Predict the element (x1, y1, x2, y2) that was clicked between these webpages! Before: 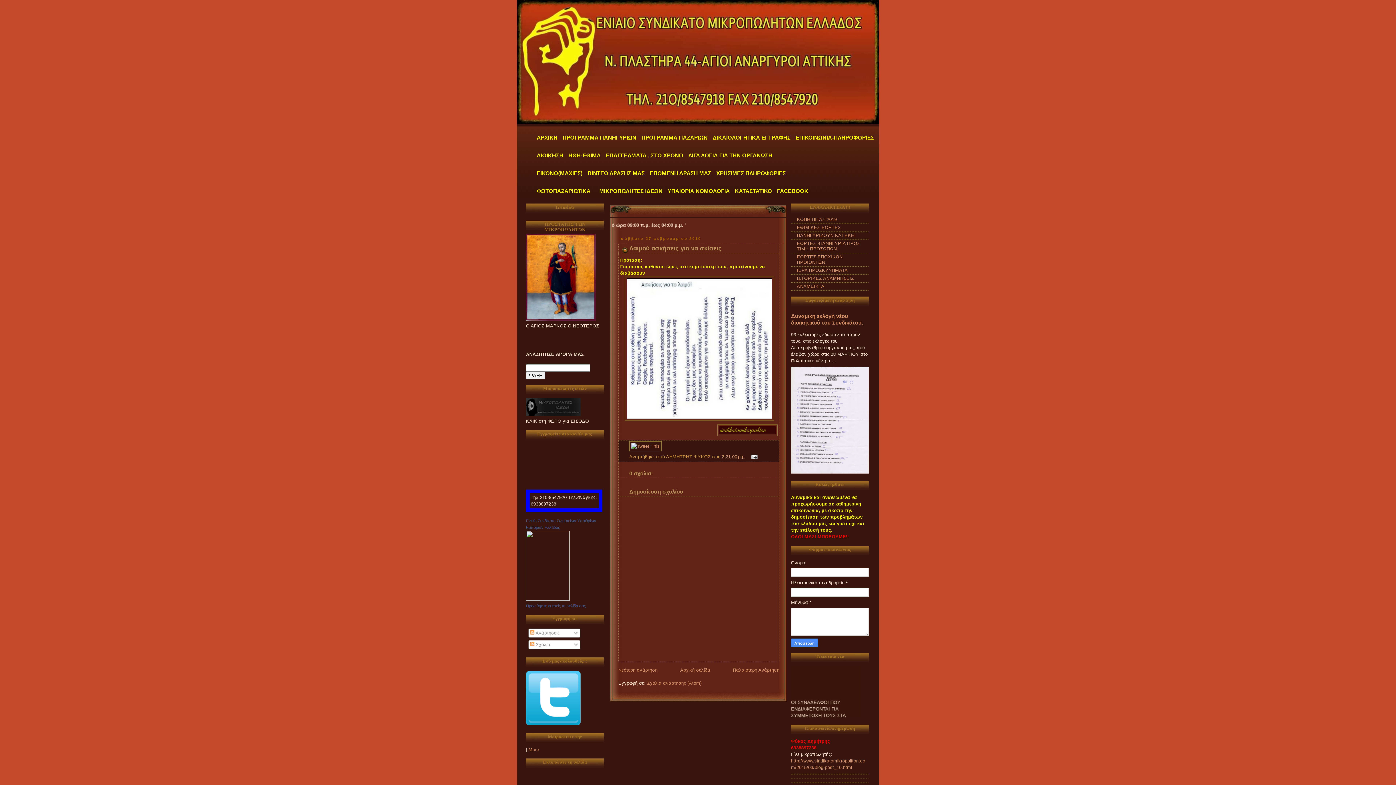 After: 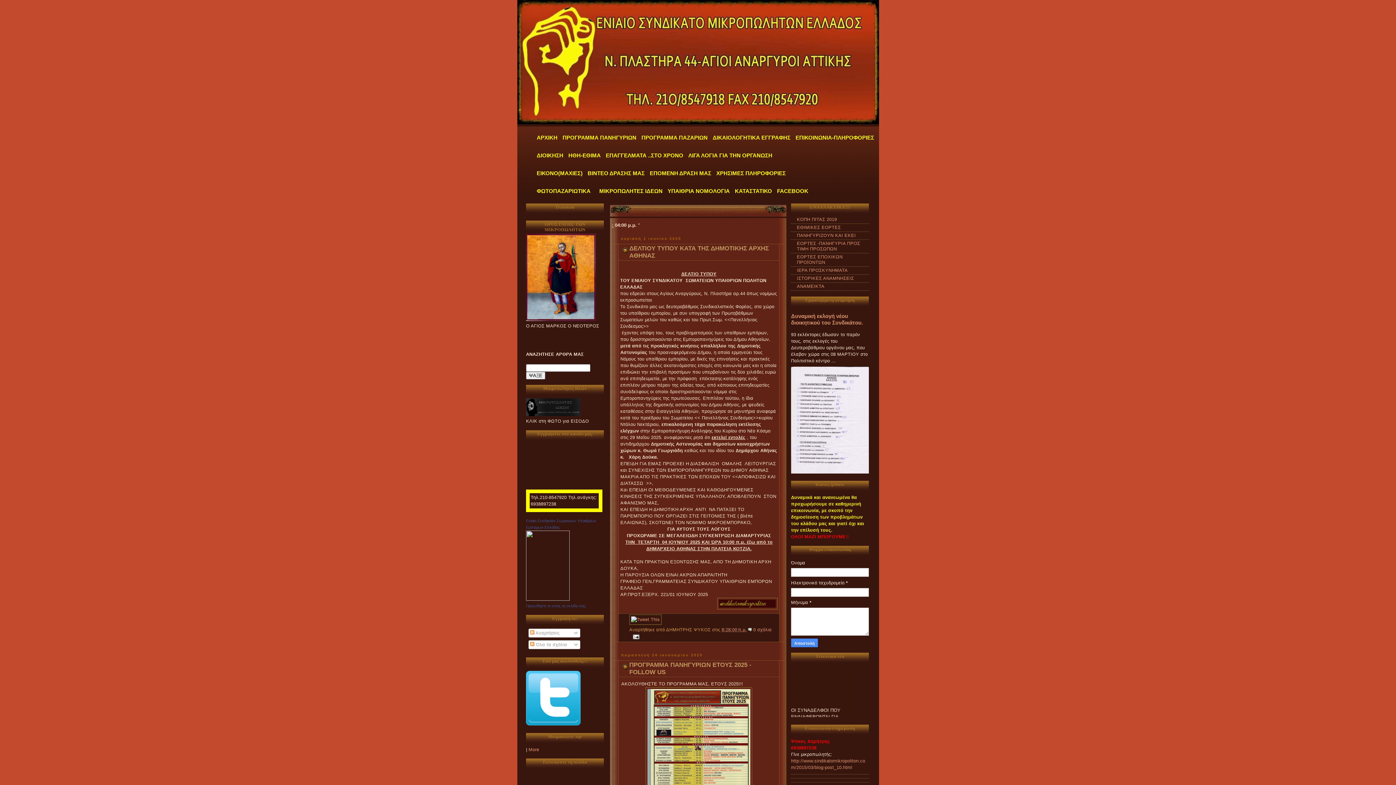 Action: label: ΕΟΡΤΕΣ -ΠΑΝΗΓΥΡΙΑ ΠΡΟΣ ΤΙΜΗ ΠΡΟΣΩΠΩΝ bbox: (797, 241, 860, 251)